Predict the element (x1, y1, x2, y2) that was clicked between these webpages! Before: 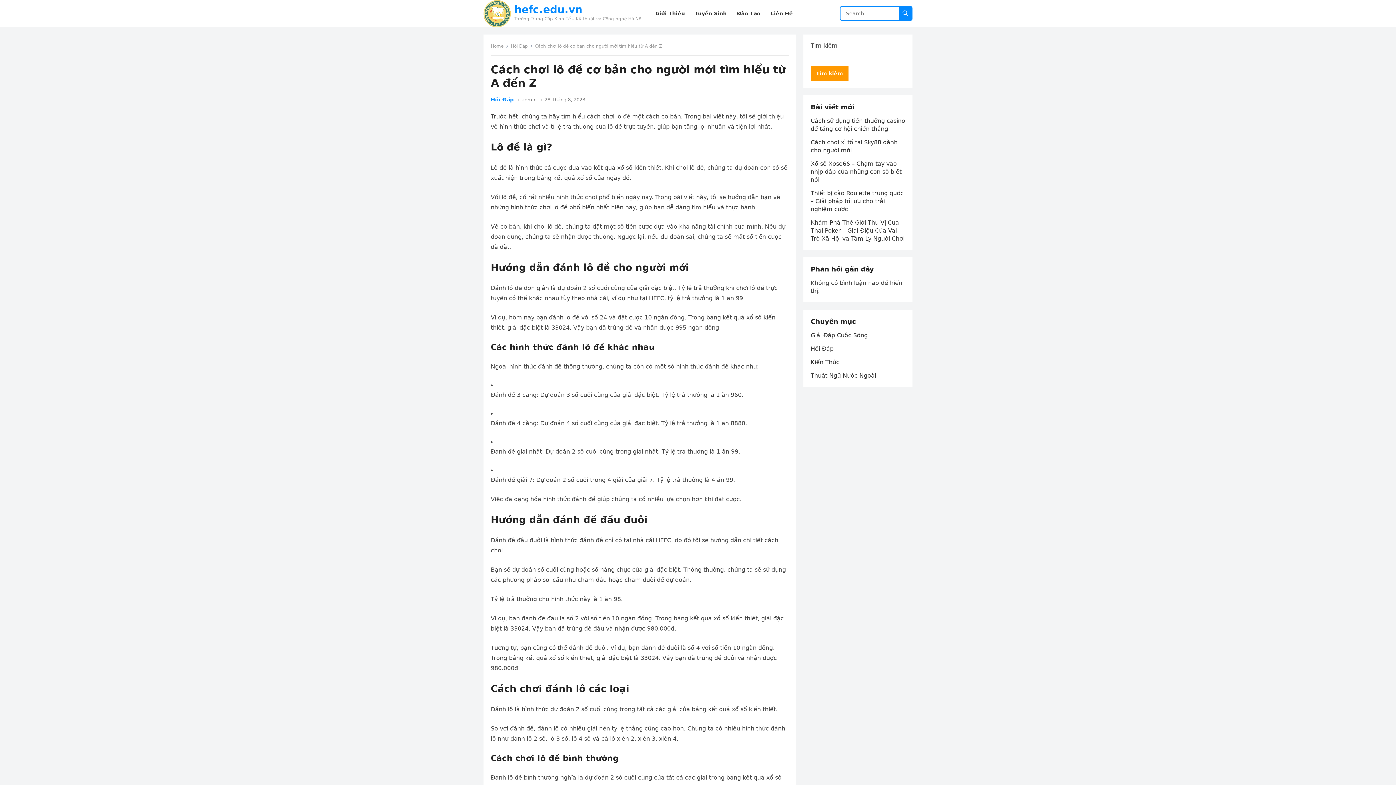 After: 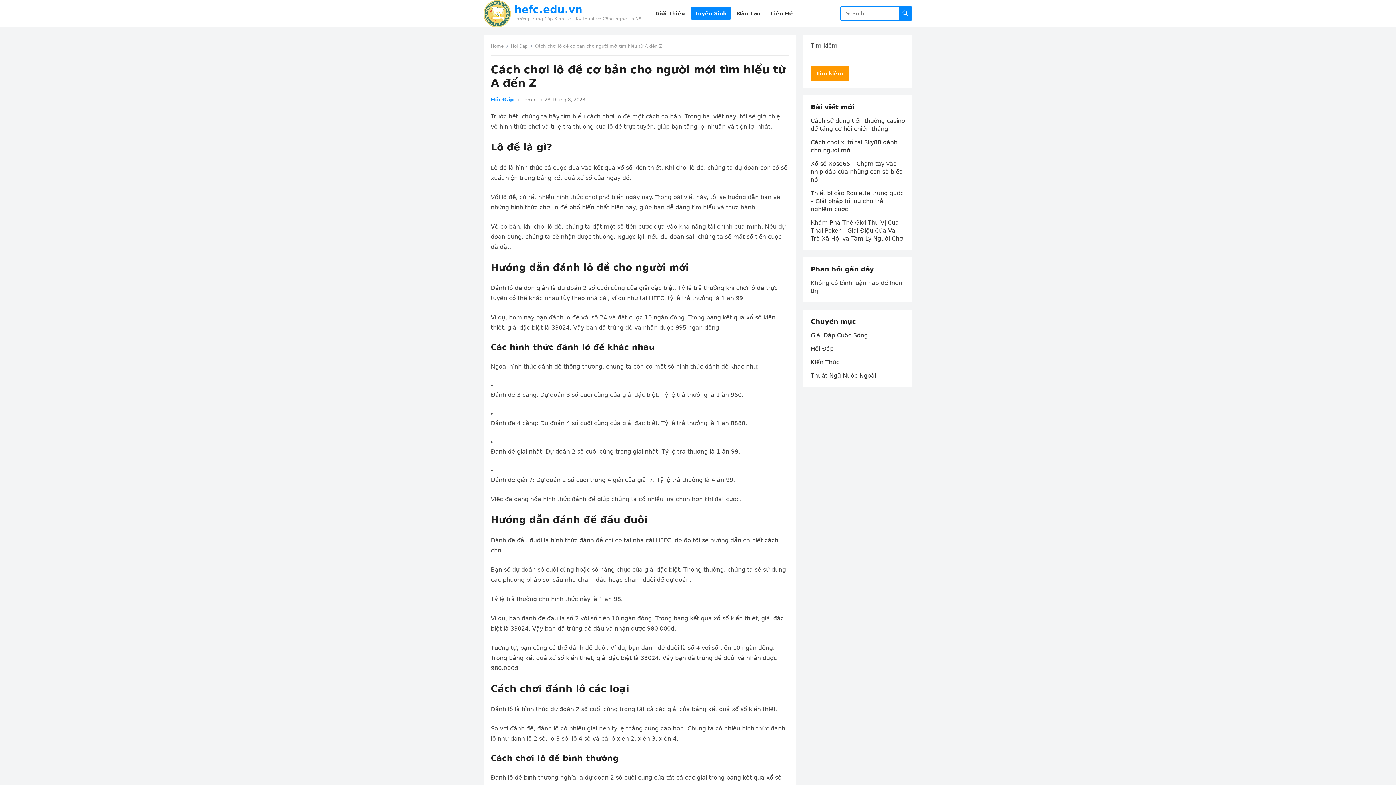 Action: bbox: (690, 0, 731, 27) label: Tuyển Sinh